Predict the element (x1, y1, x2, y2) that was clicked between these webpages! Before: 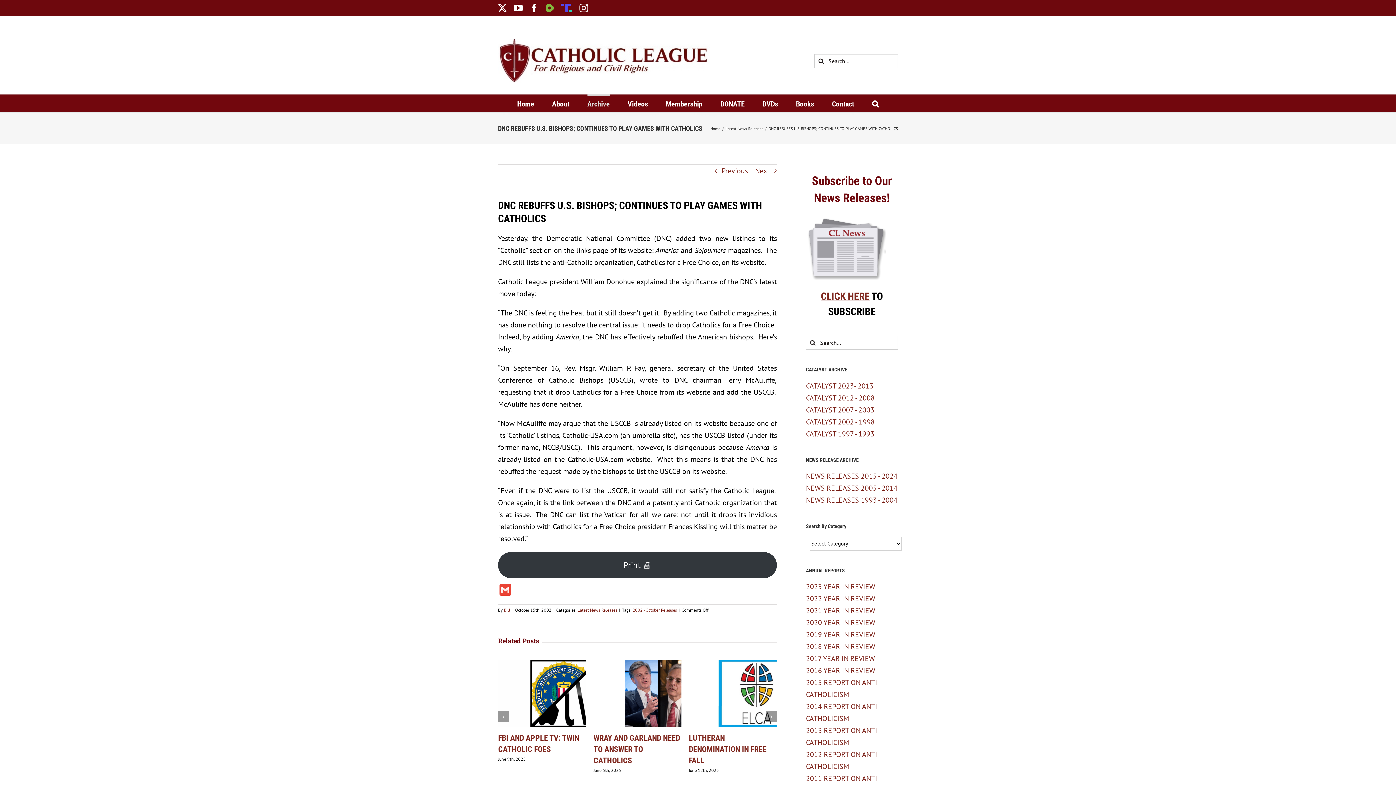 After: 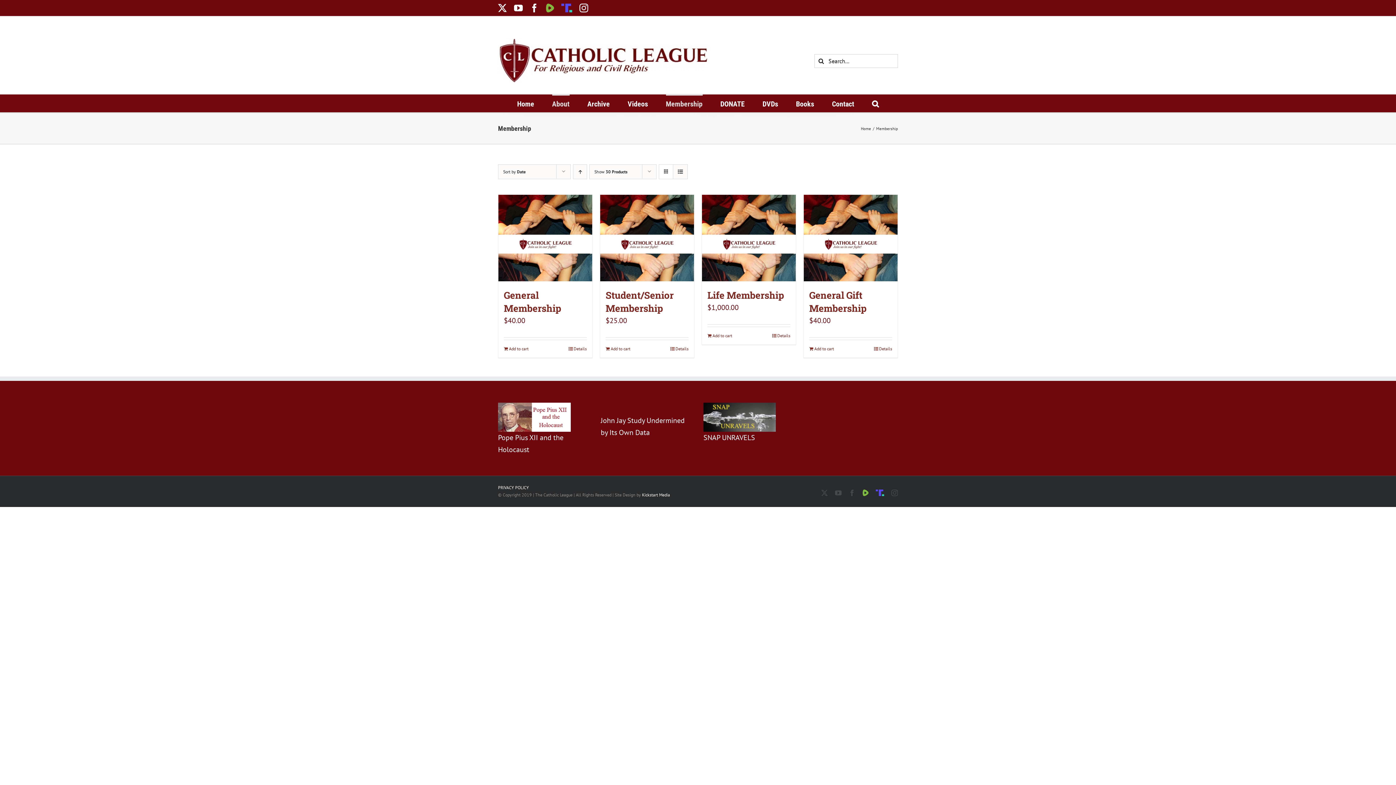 Action: bbox: (666, 94, 702, 112) label: Membership